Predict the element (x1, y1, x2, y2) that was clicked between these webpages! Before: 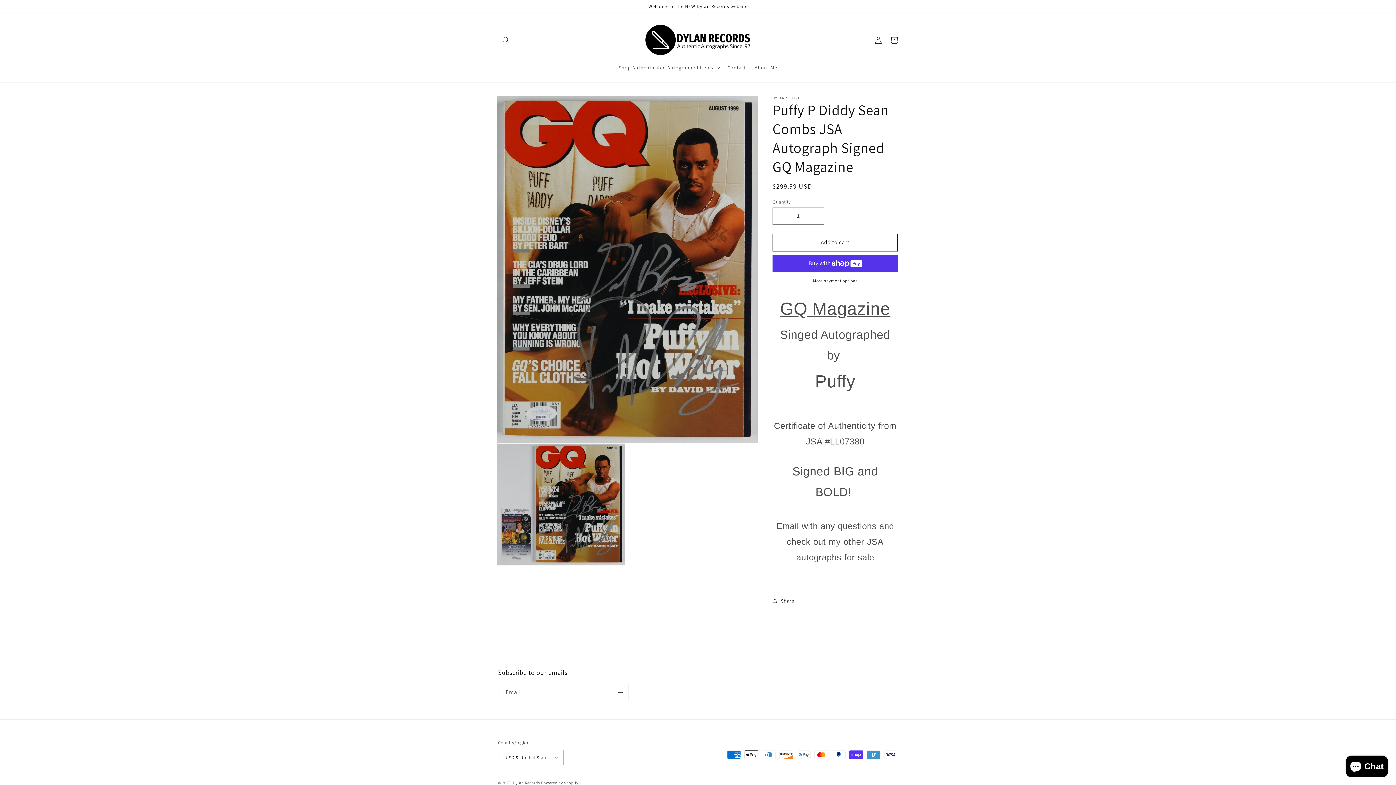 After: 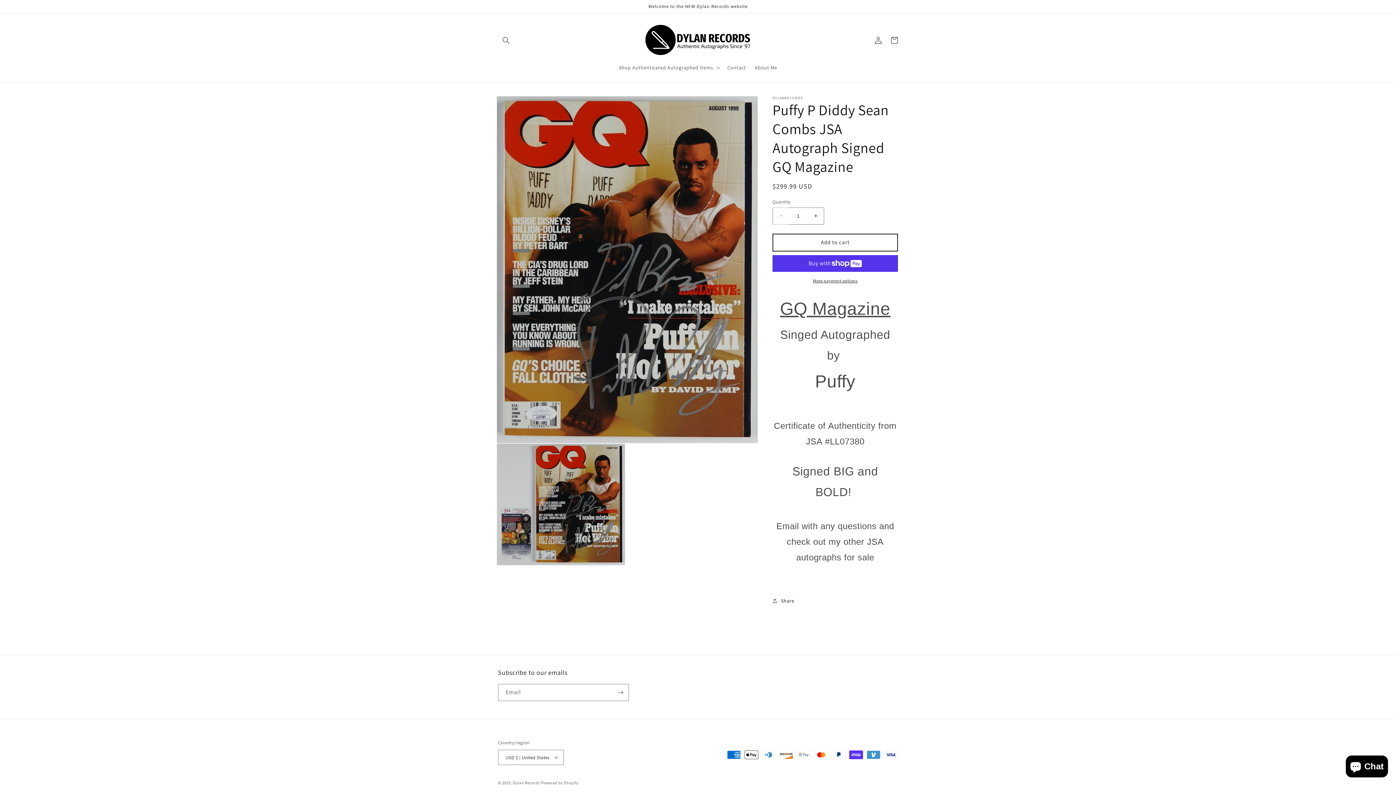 Action: bbox: (773, 207, 789, 224) label: Decrease quantity for Puffy P Diddy Sean Combs JSA Autograph Signed GQ Magazine